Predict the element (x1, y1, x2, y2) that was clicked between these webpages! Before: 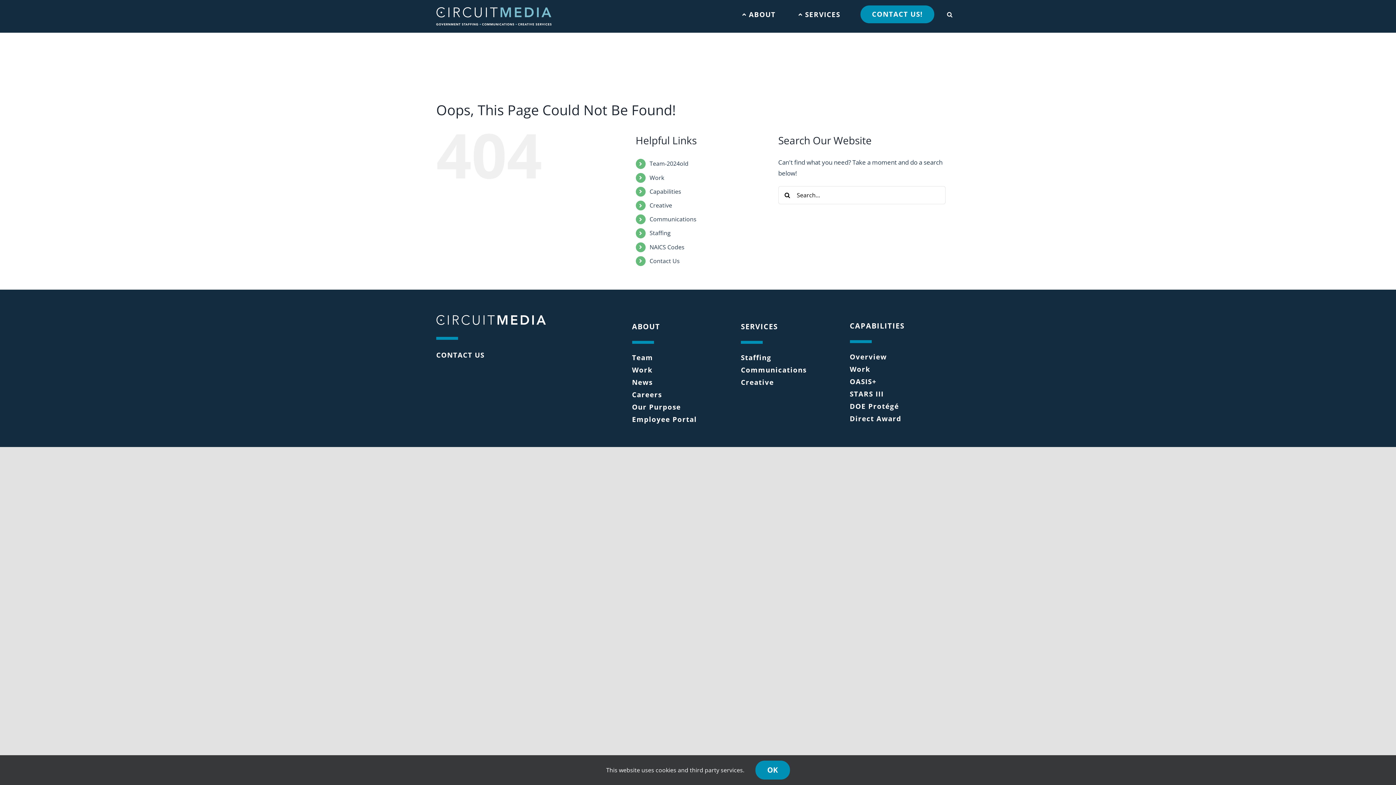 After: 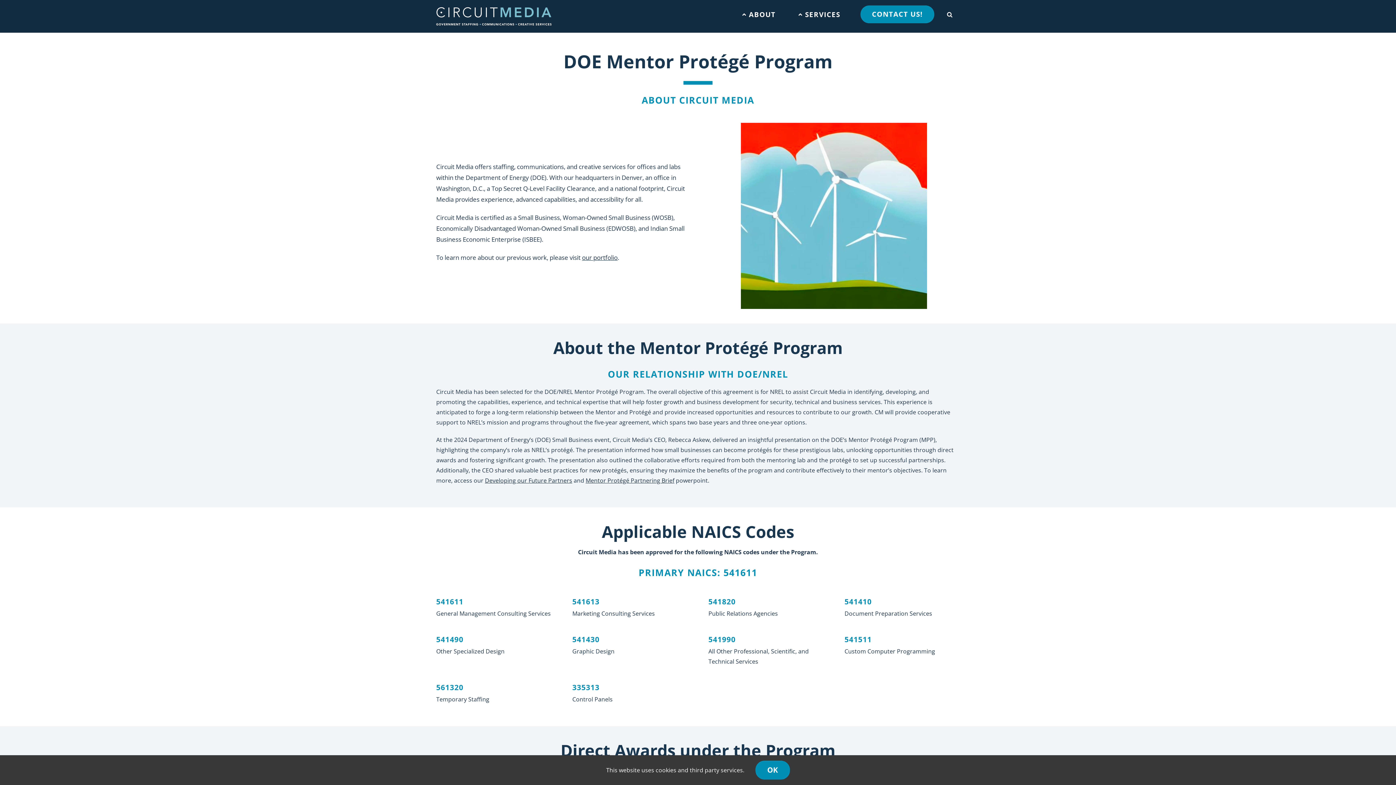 Action: bbox: (850, 400, 937, 412) label: DOE Protégé